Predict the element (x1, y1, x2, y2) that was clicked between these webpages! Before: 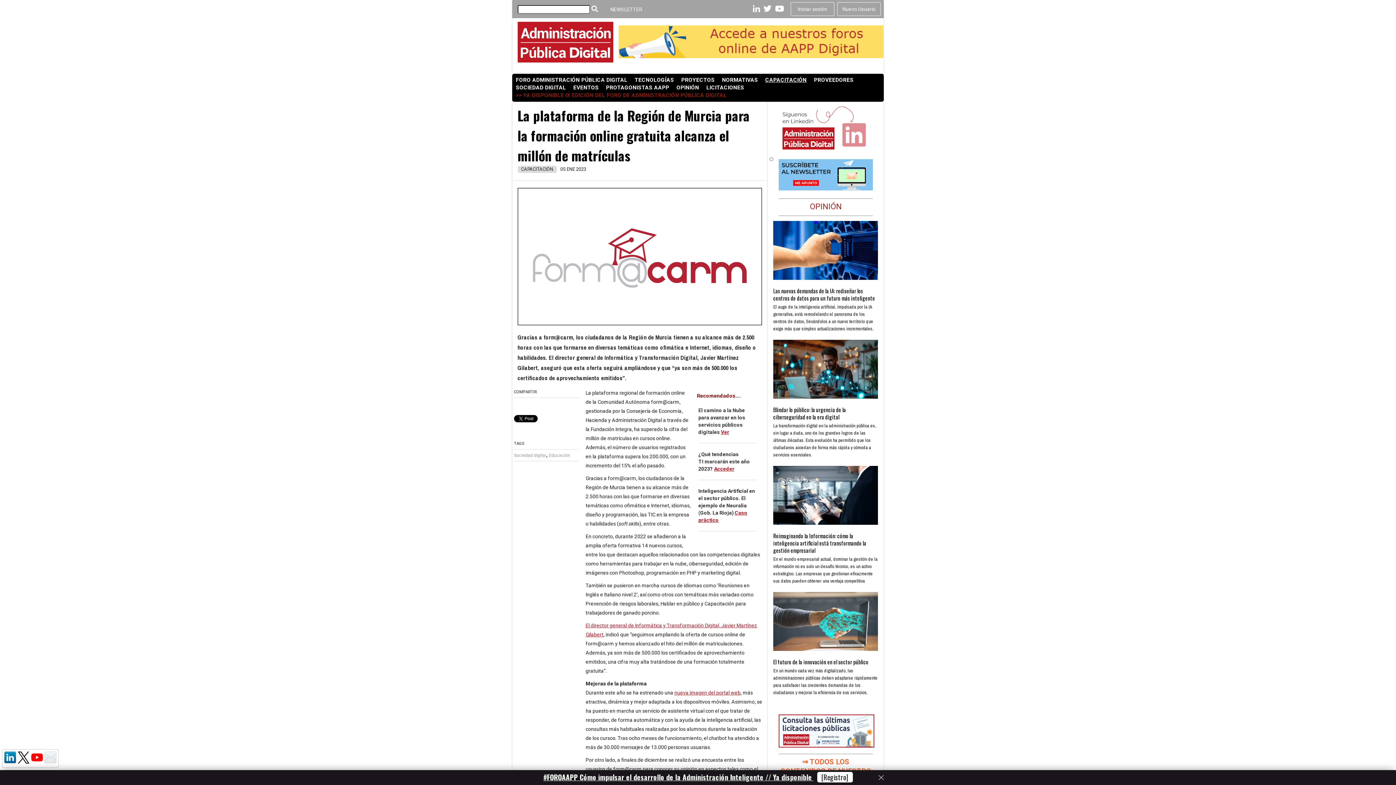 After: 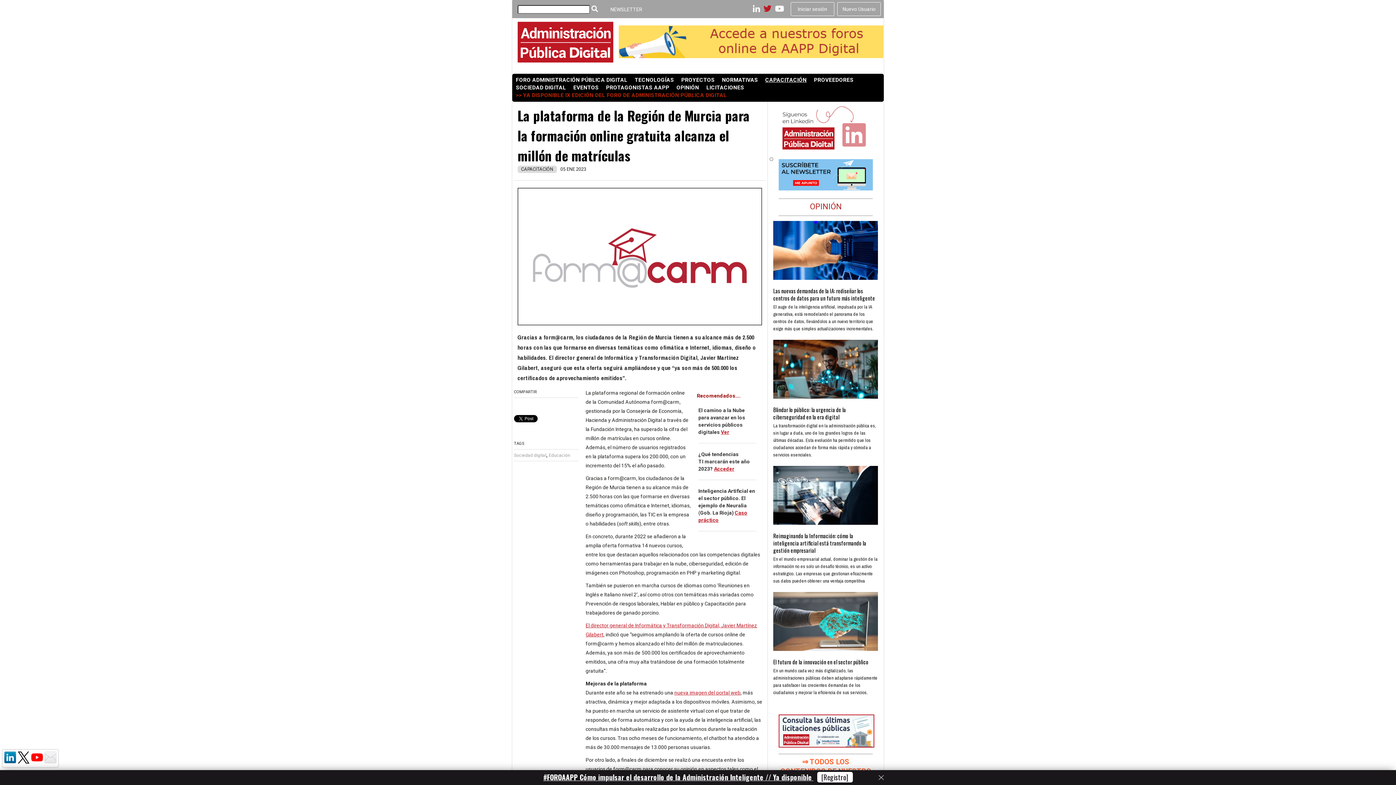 Action: bbox: (763, 4, 771, 13)